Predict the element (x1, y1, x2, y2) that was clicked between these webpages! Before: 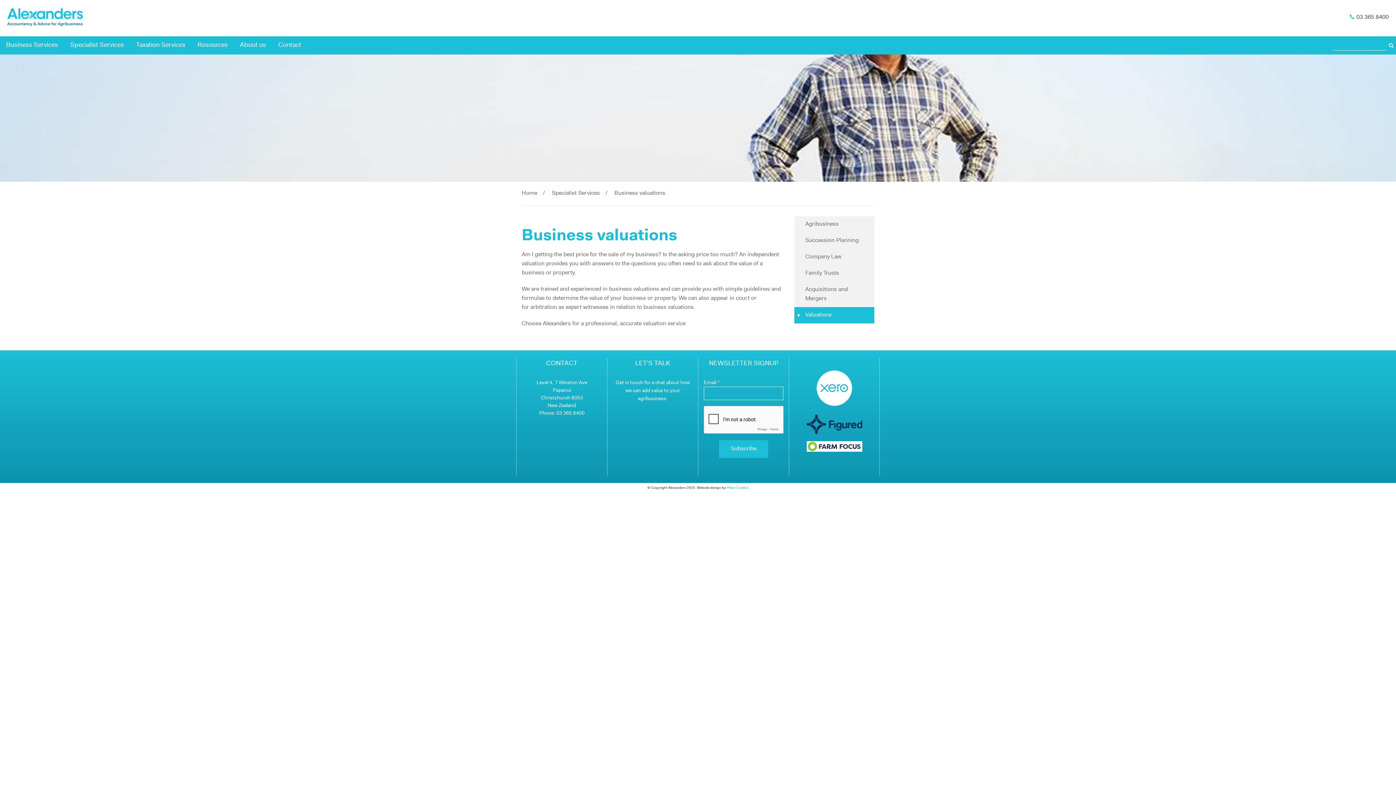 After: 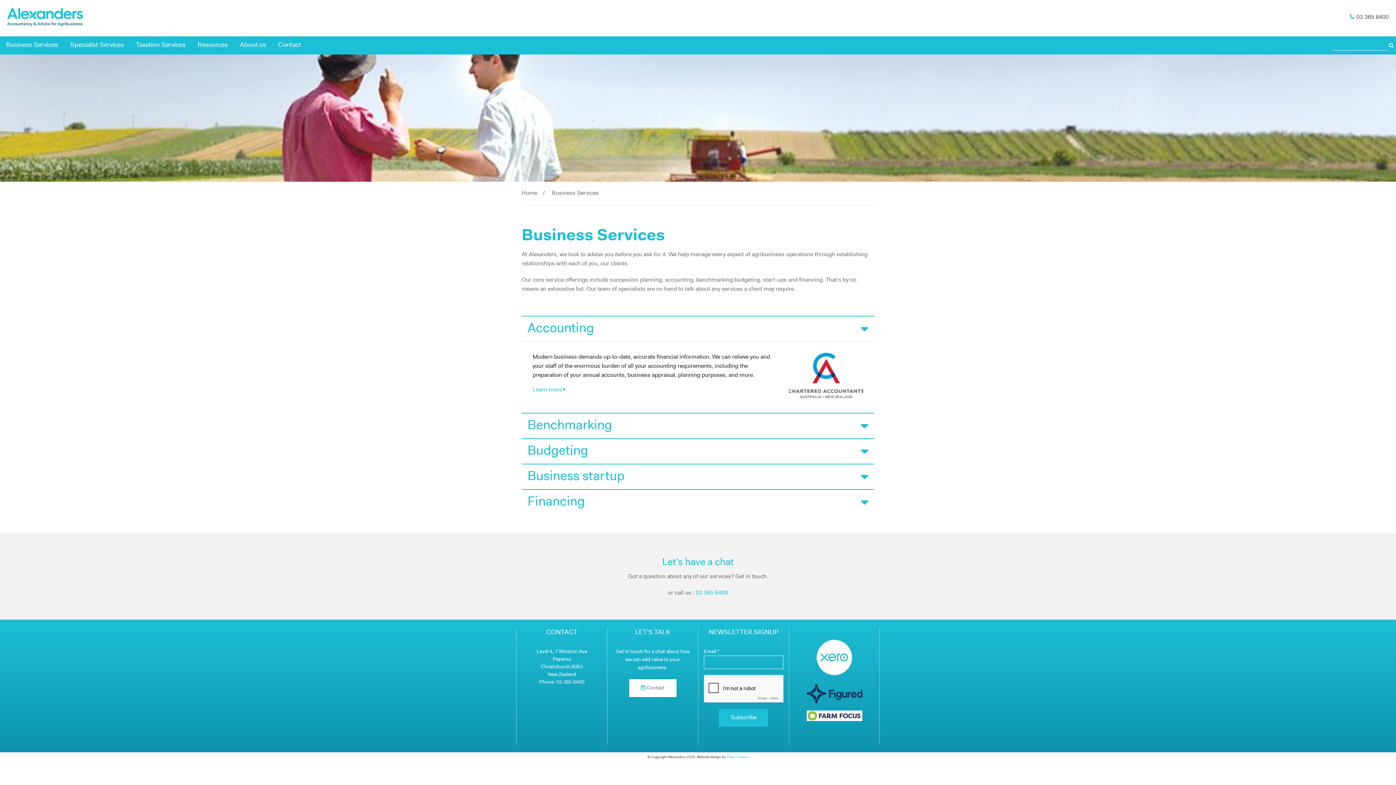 Action: label: Business Services bbox: (0, 36, 64, 54)